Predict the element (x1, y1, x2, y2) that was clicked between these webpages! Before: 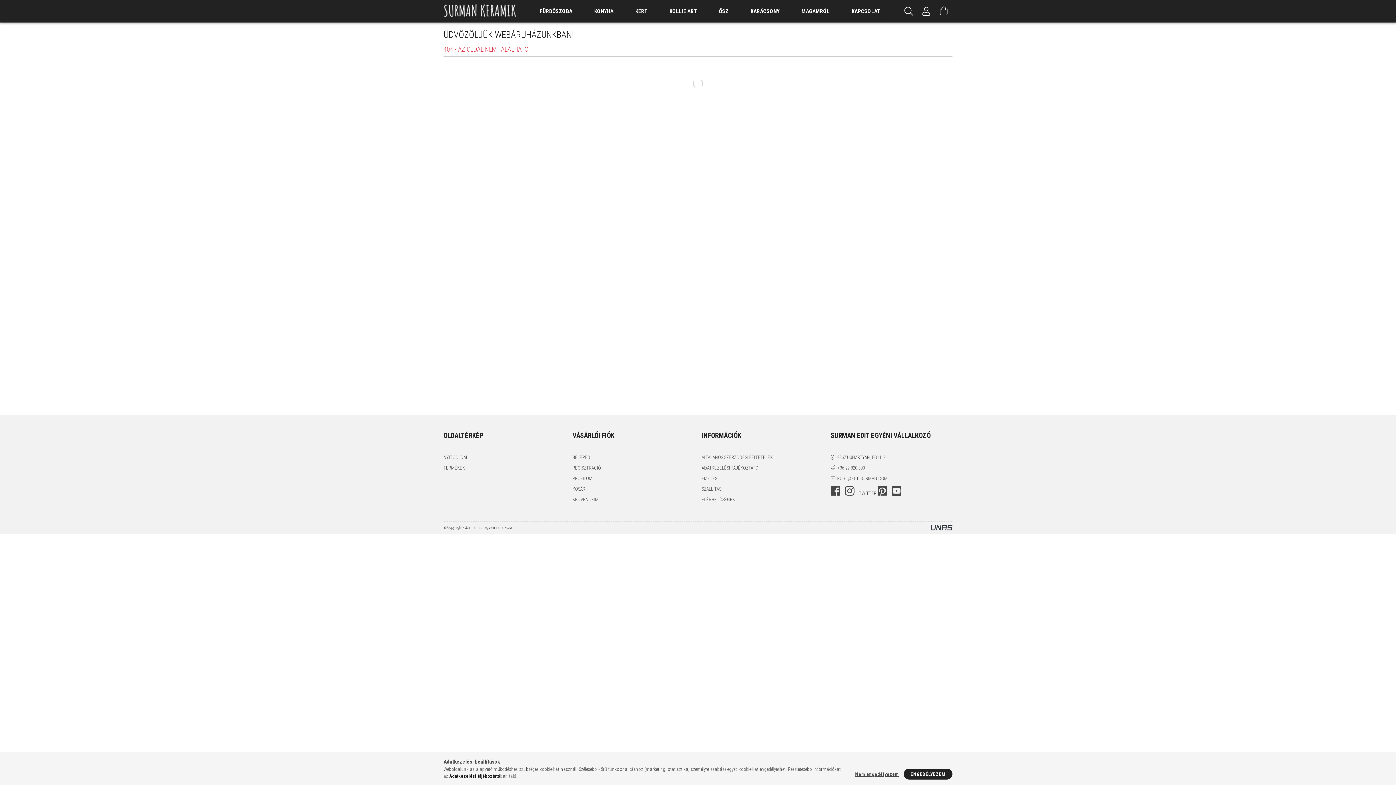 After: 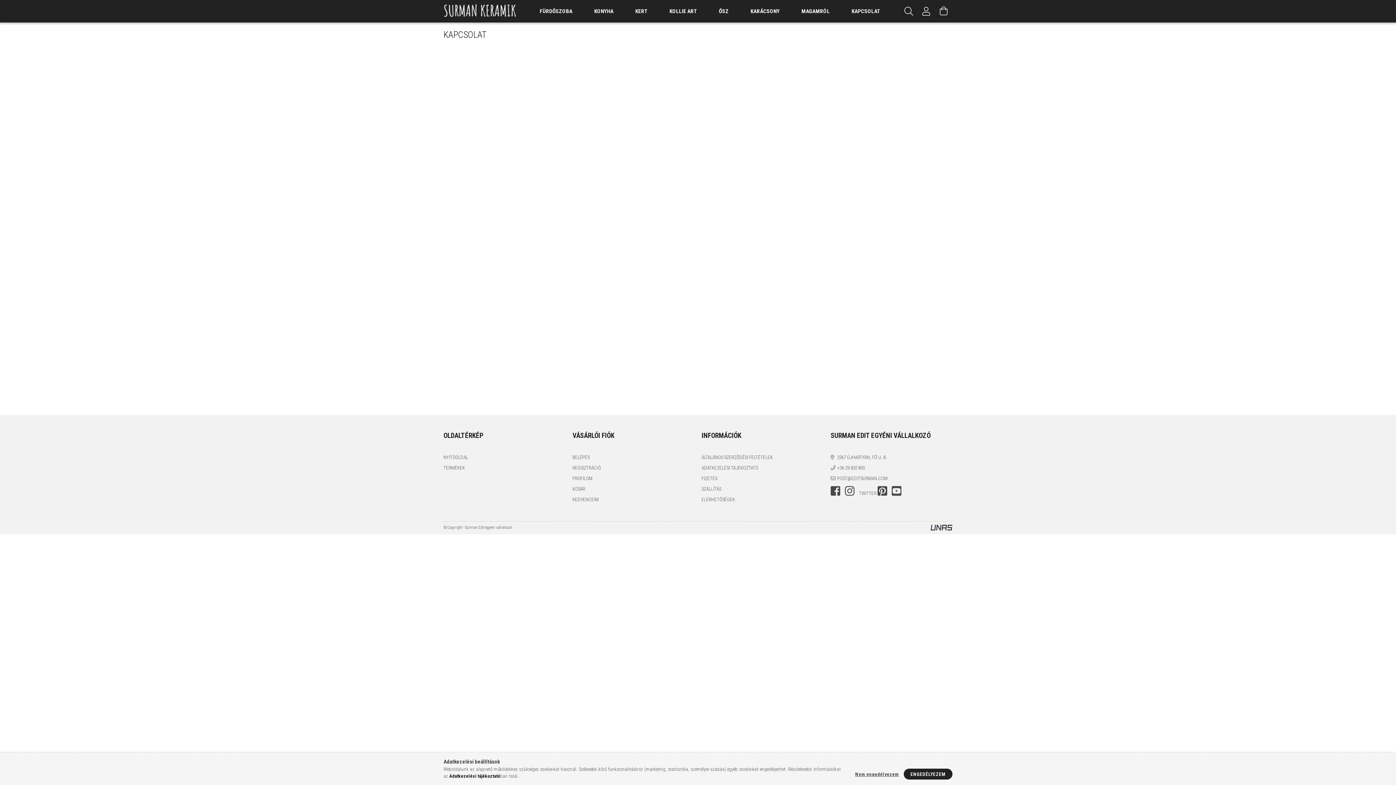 Action: bbox: (840, 0, 891, 22) label: KAPCSOLAT